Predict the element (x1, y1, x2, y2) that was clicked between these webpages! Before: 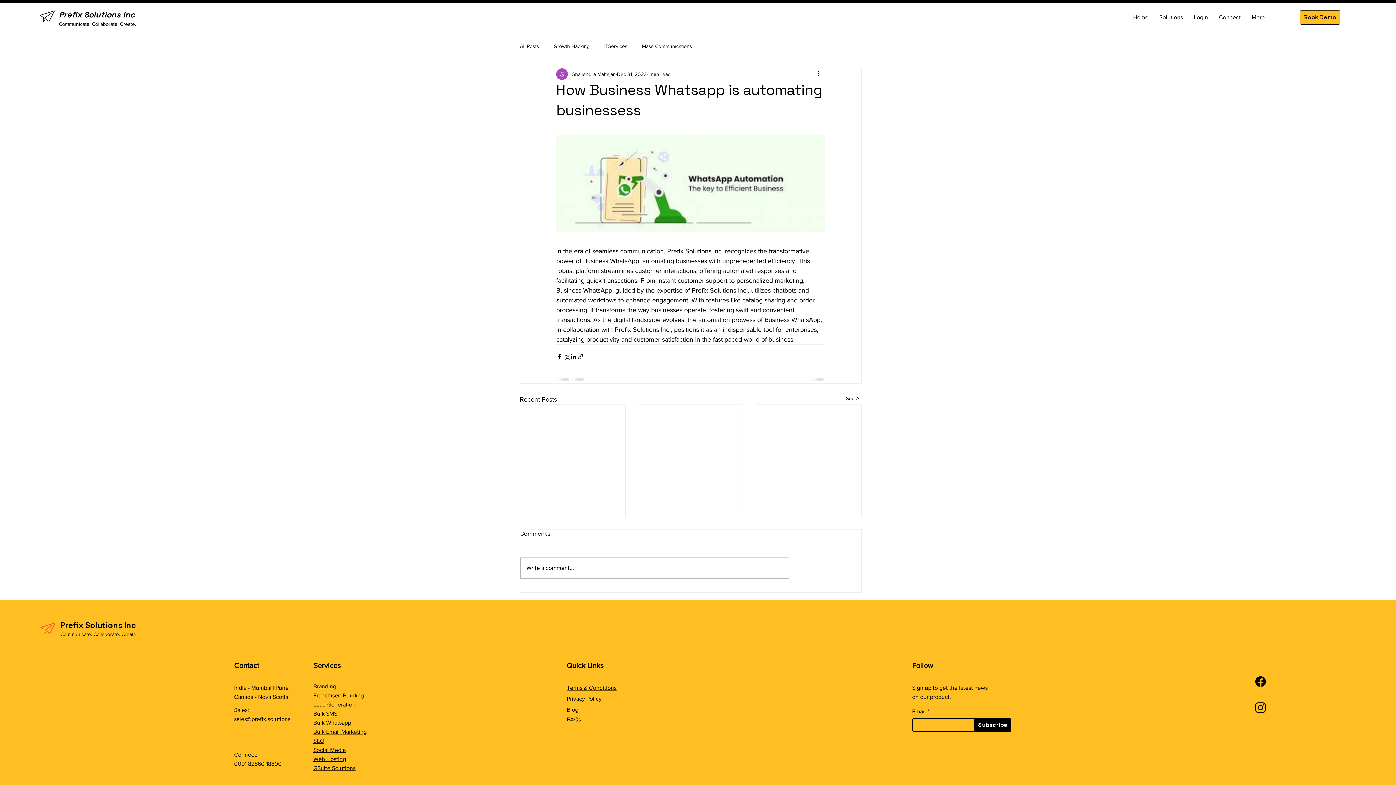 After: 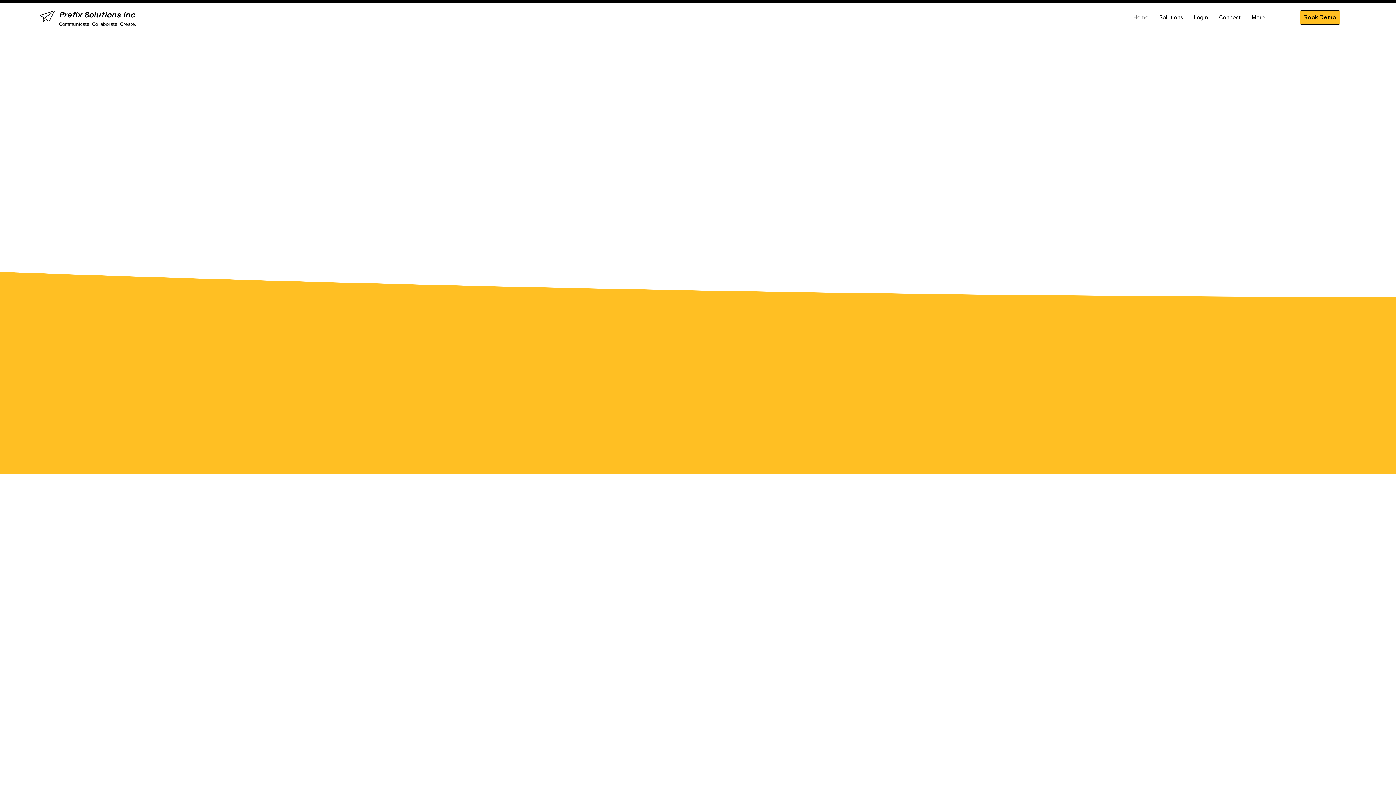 Action: label: Connect bbox: (1213, 8, 1246, 26)